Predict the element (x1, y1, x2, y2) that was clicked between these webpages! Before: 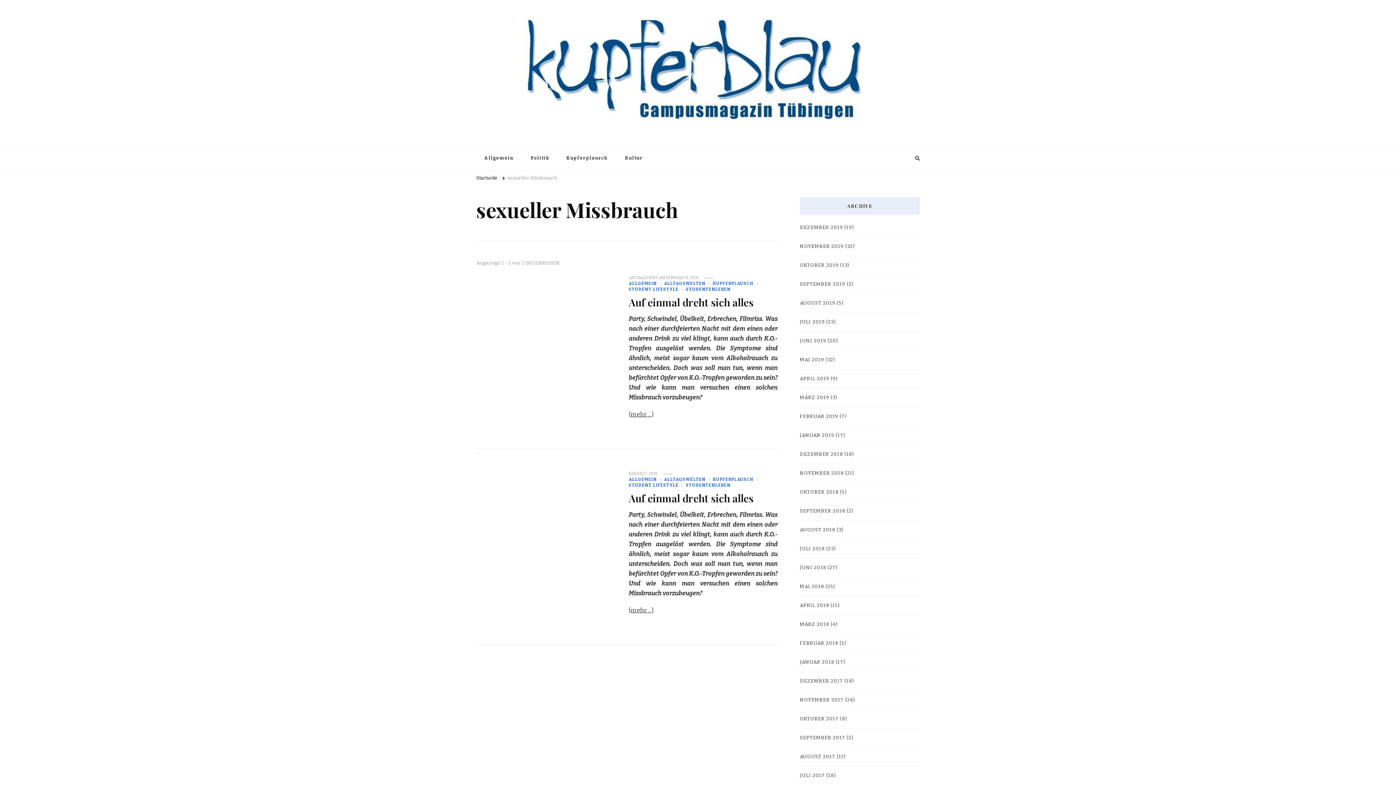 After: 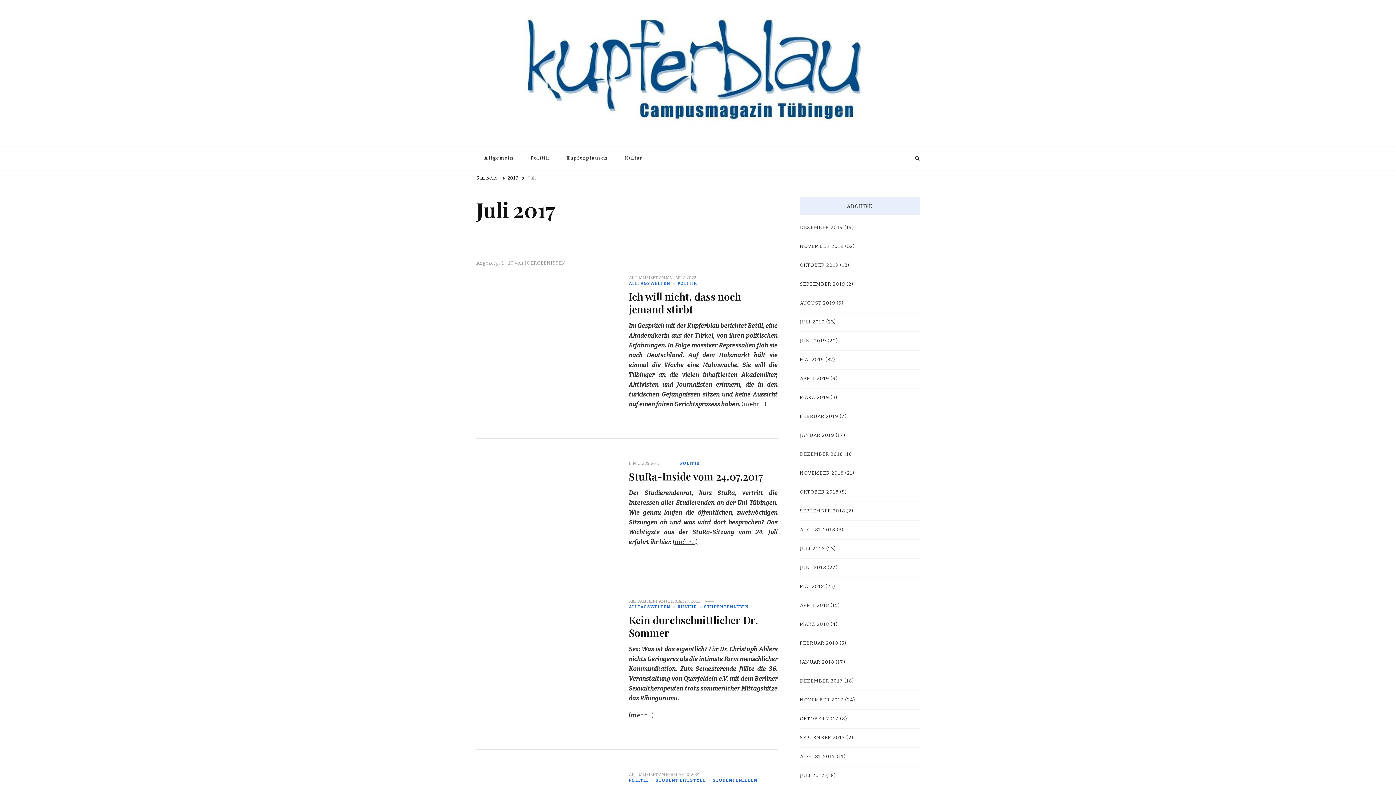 Action: label: JULI 2017 bbox: (800, 772, 825, 780)